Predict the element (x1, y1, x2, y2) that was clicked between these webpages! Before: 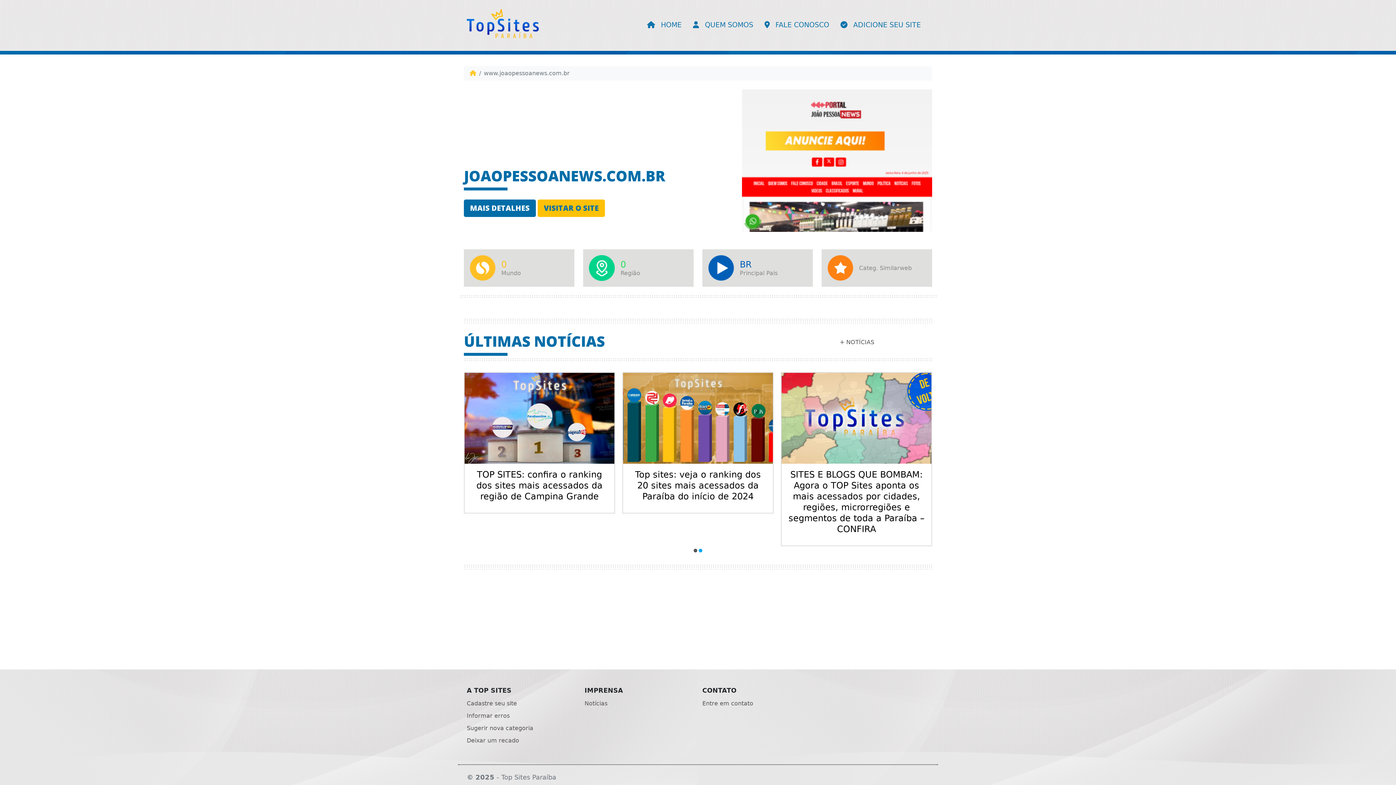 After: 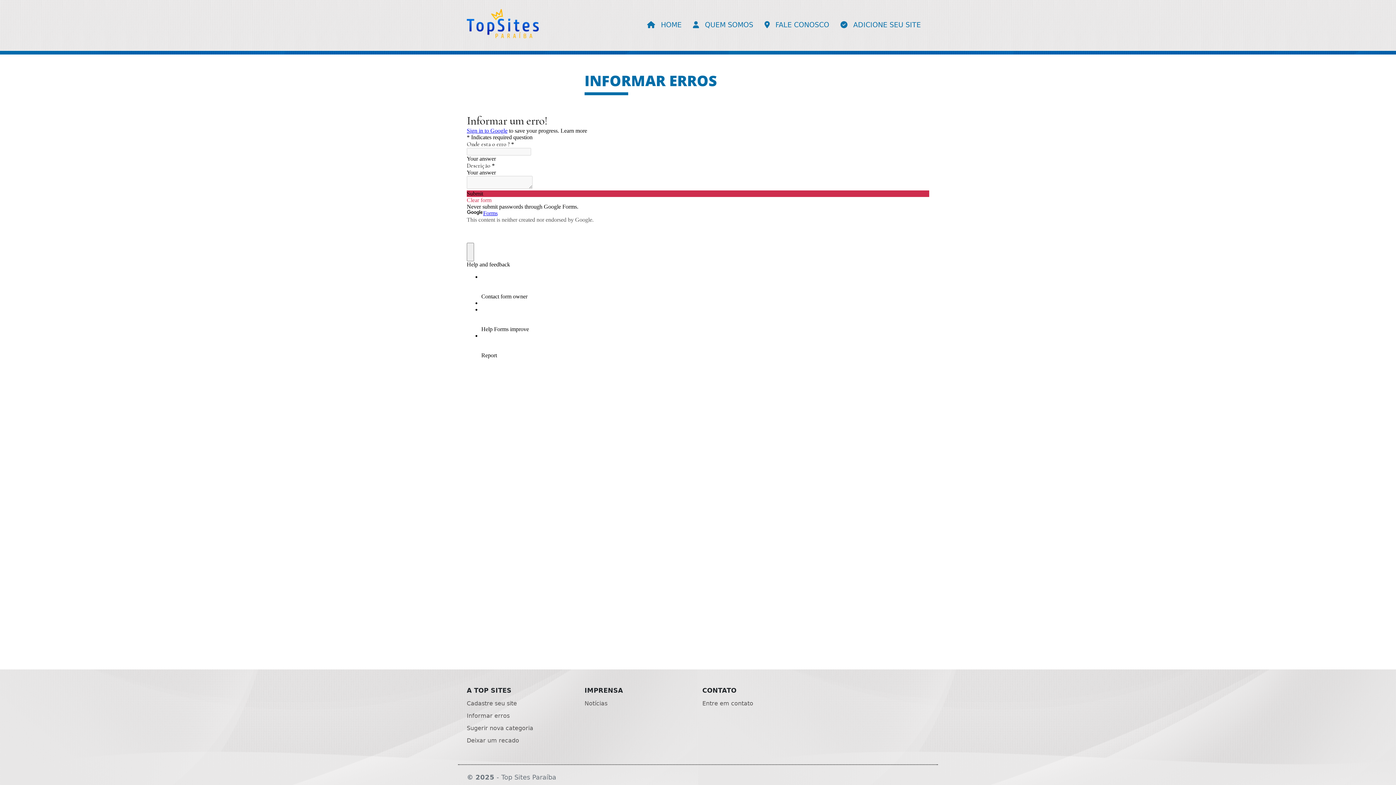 Action: bbox: (466, 710, 576, 722) label: Informar erros